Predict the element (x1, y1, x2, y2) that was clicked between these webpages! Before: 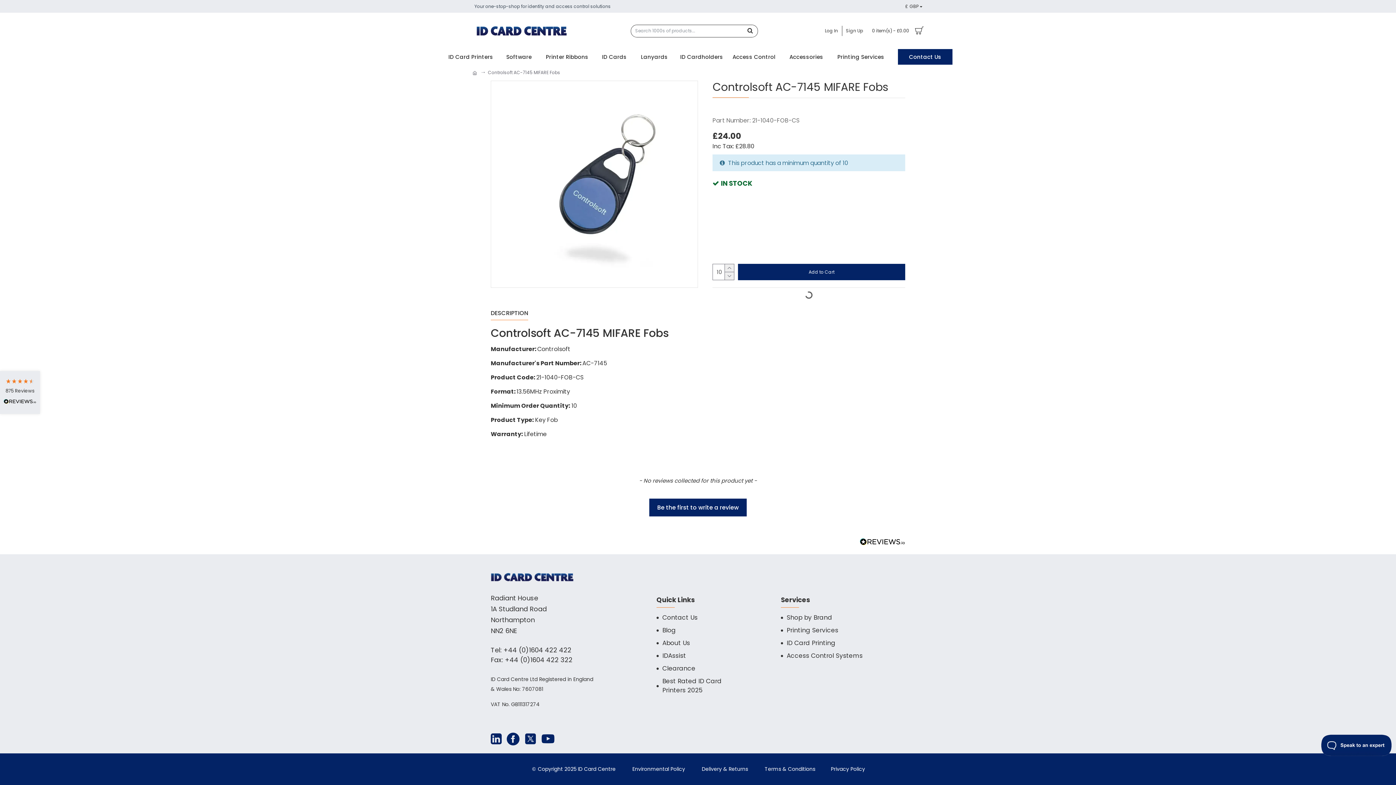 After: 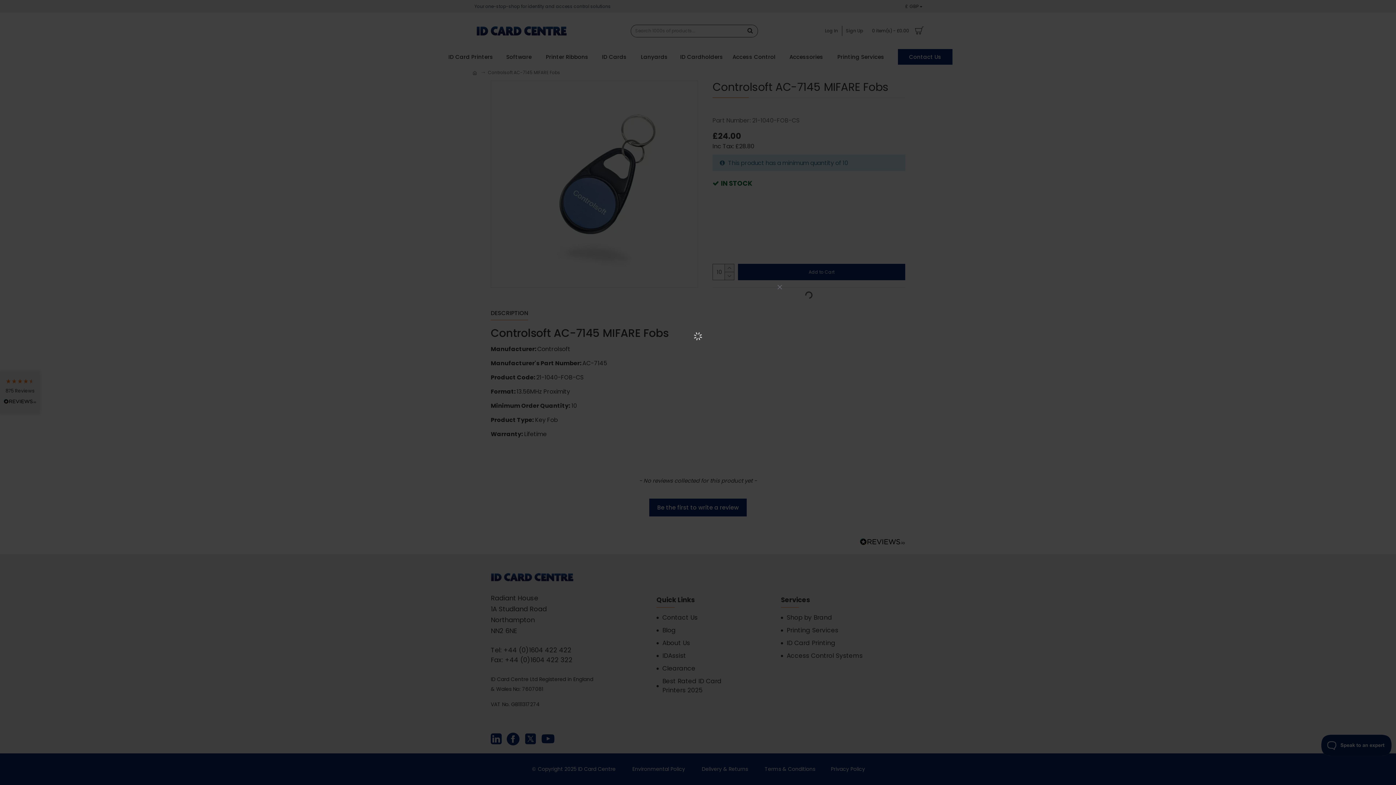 Action: label: Log In bbox: (821, 25, 841, 36)